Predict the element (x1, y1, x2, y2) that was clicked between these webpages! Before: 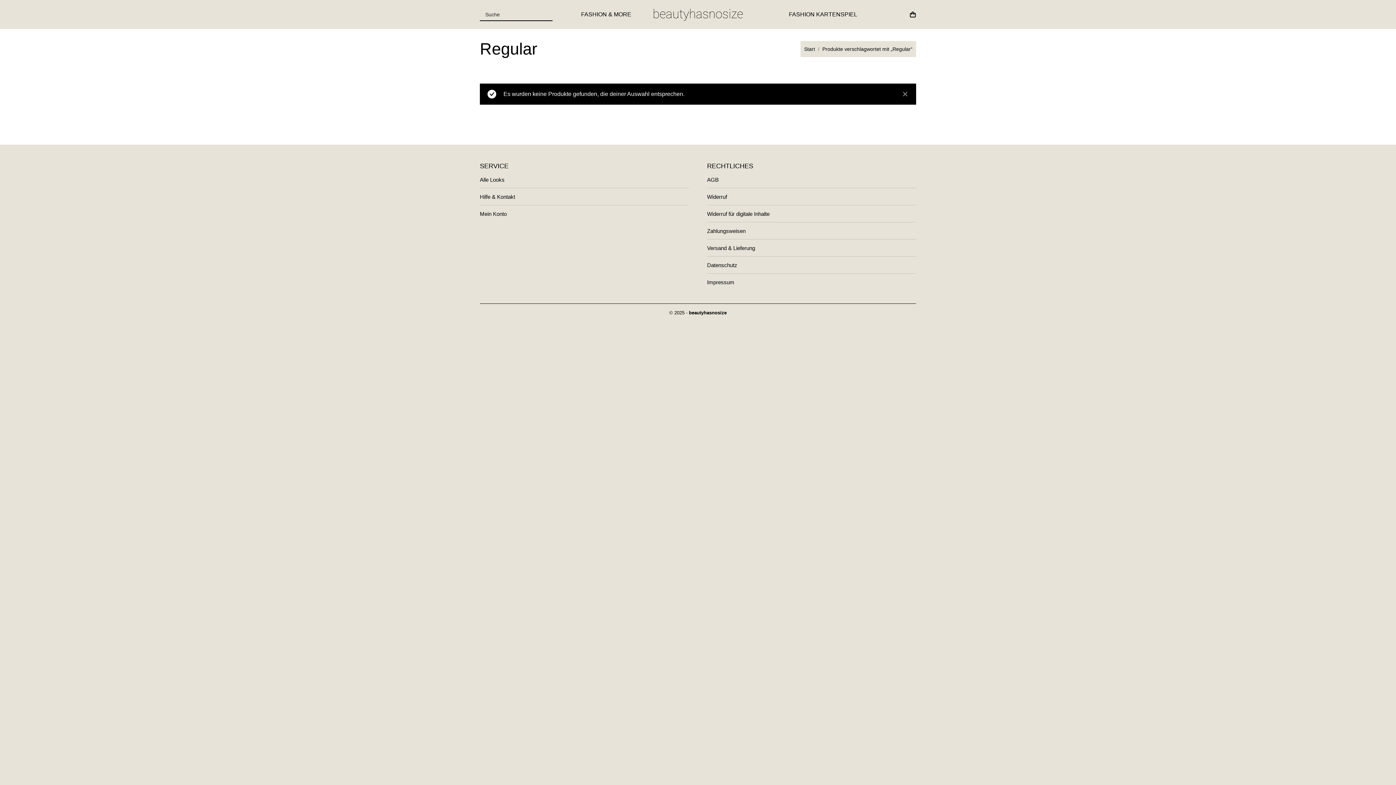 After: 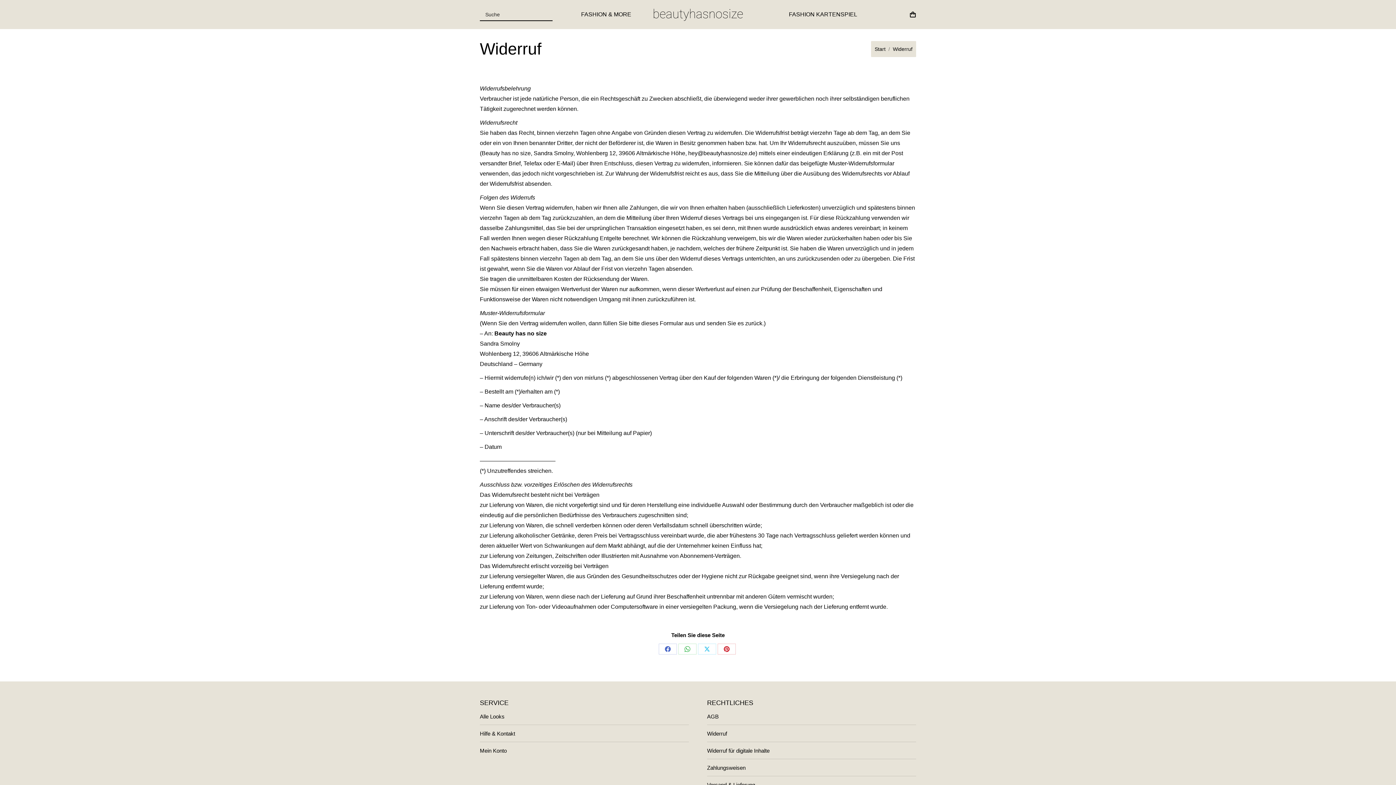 Action: bbox: (707, 192, 727, 201) label: Widerruf